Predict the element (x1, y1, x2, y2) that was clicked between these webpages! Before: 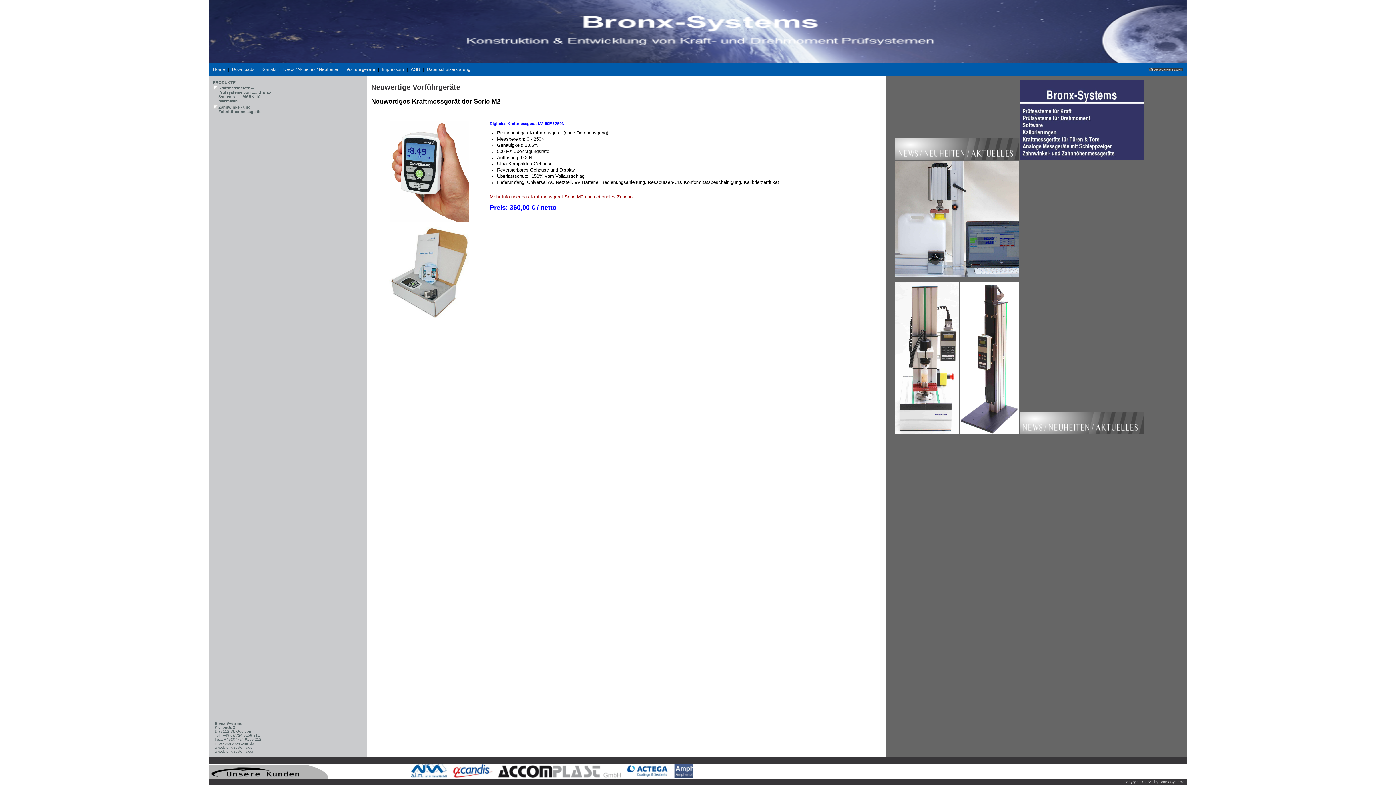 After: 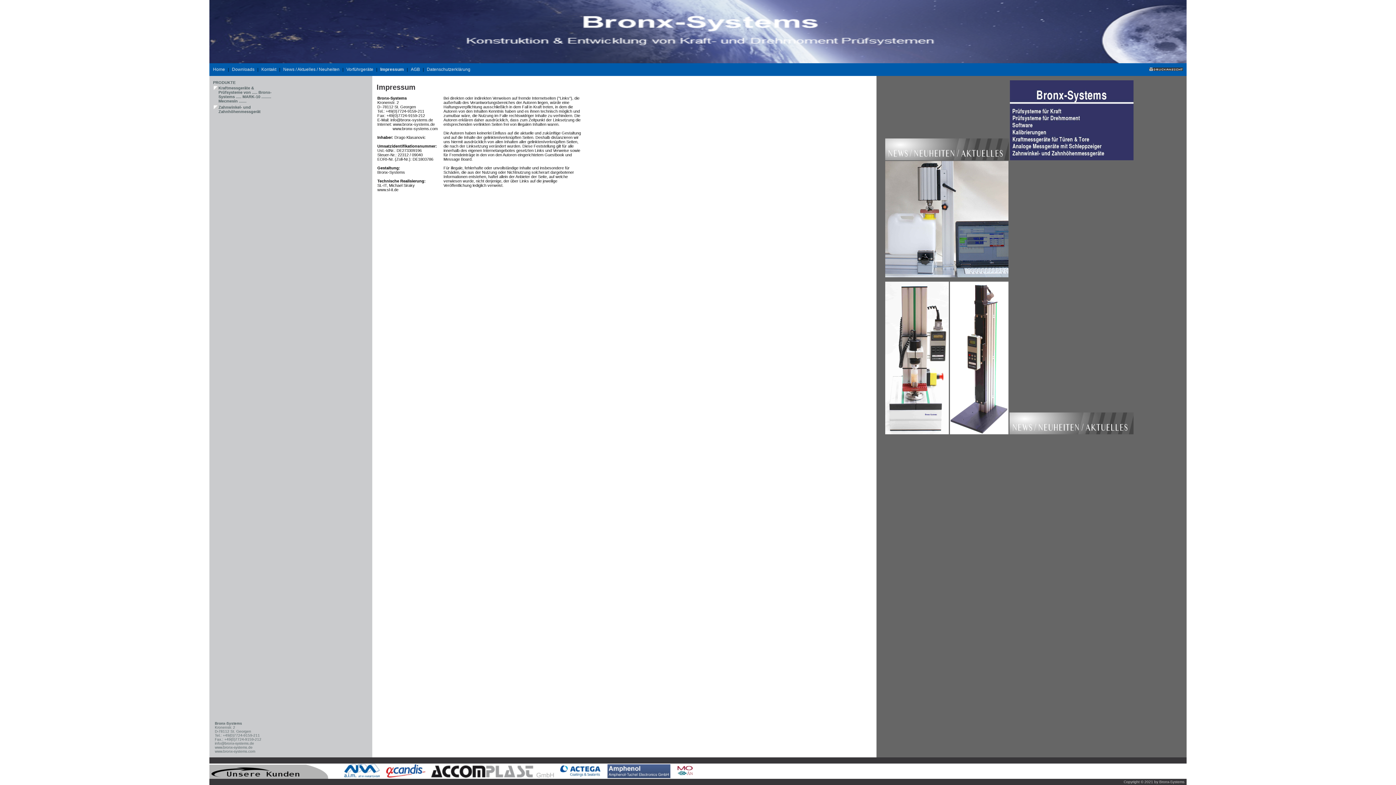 Action: label: Impressum bbox: (380, 66, 405, 72)